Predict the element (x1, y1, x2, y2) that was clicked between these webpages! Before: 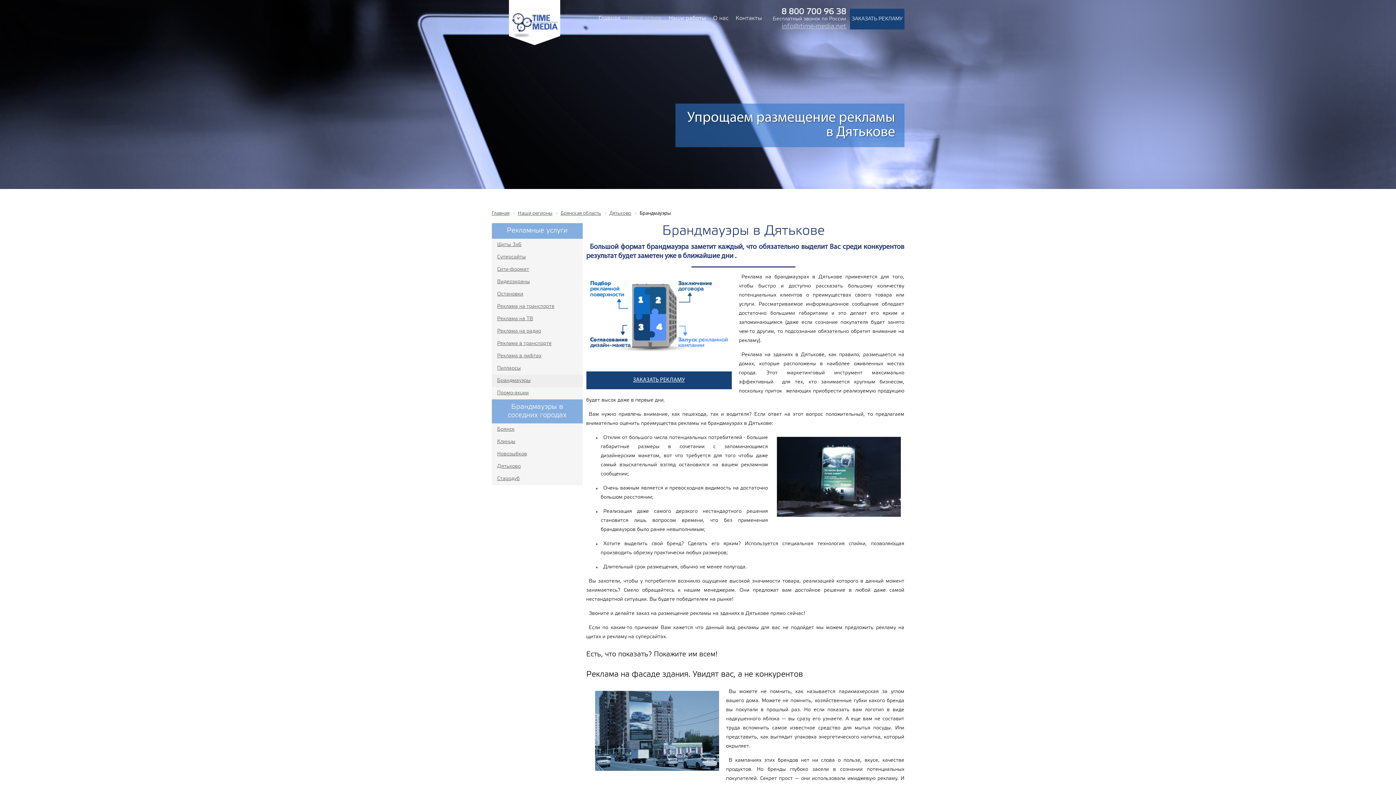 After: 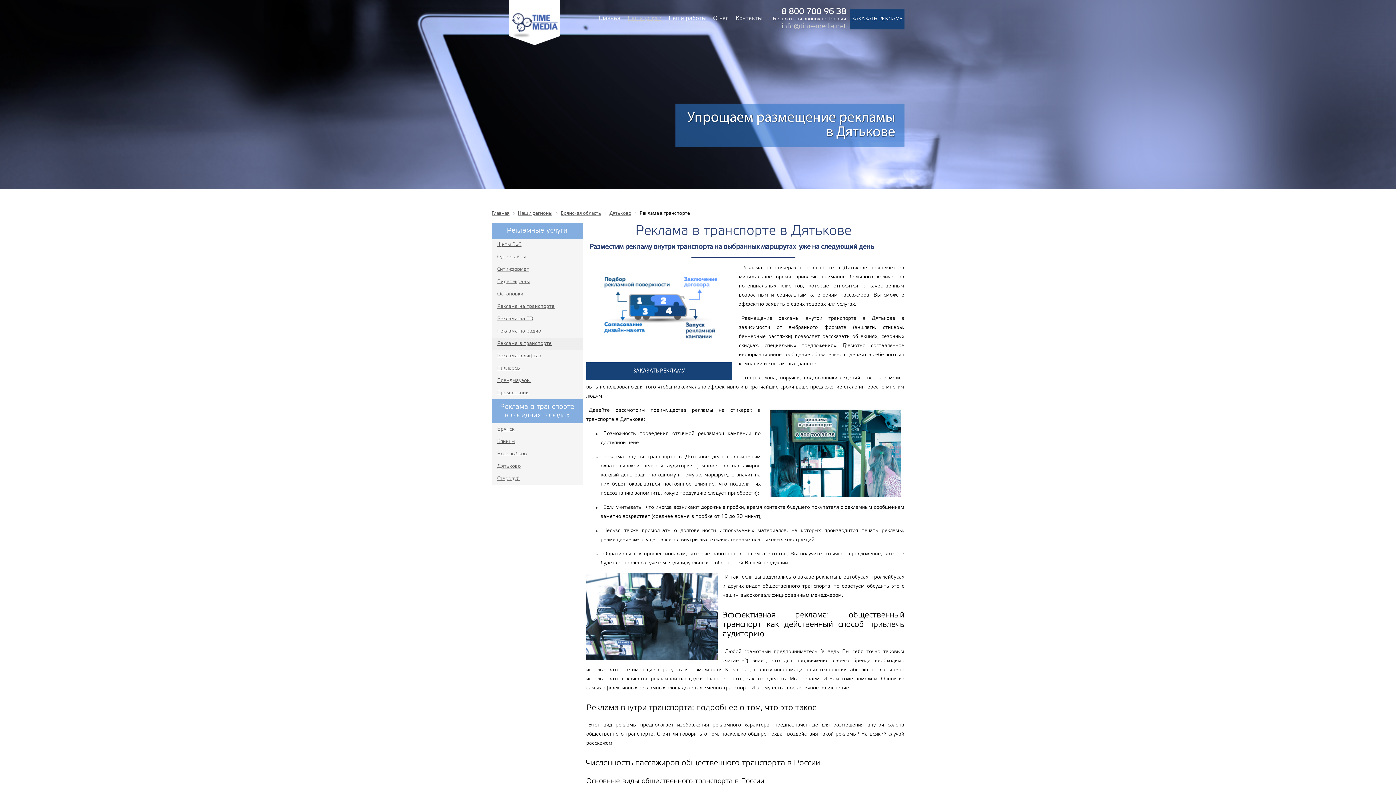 Action: label: Реклама в транспорте bbox: (491, 337, 582, 350)